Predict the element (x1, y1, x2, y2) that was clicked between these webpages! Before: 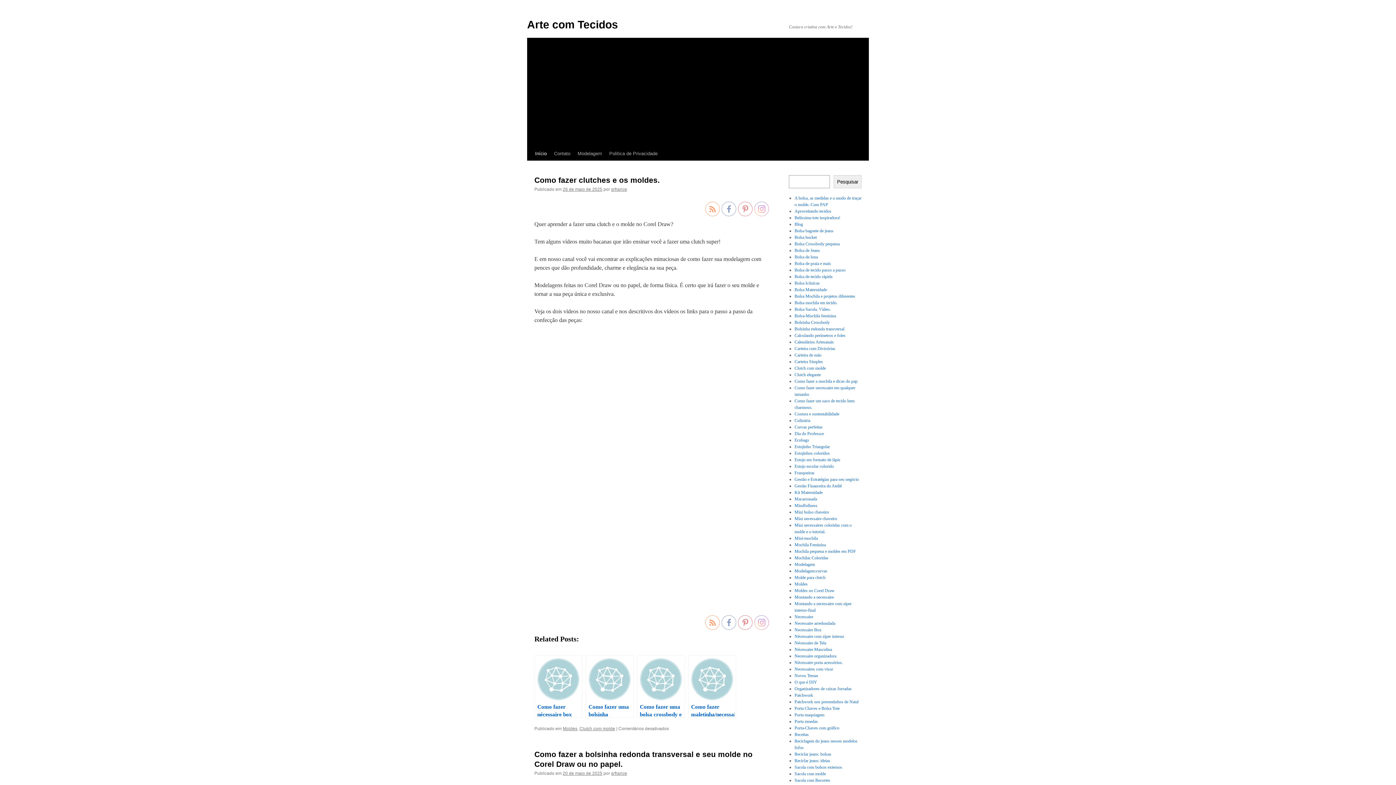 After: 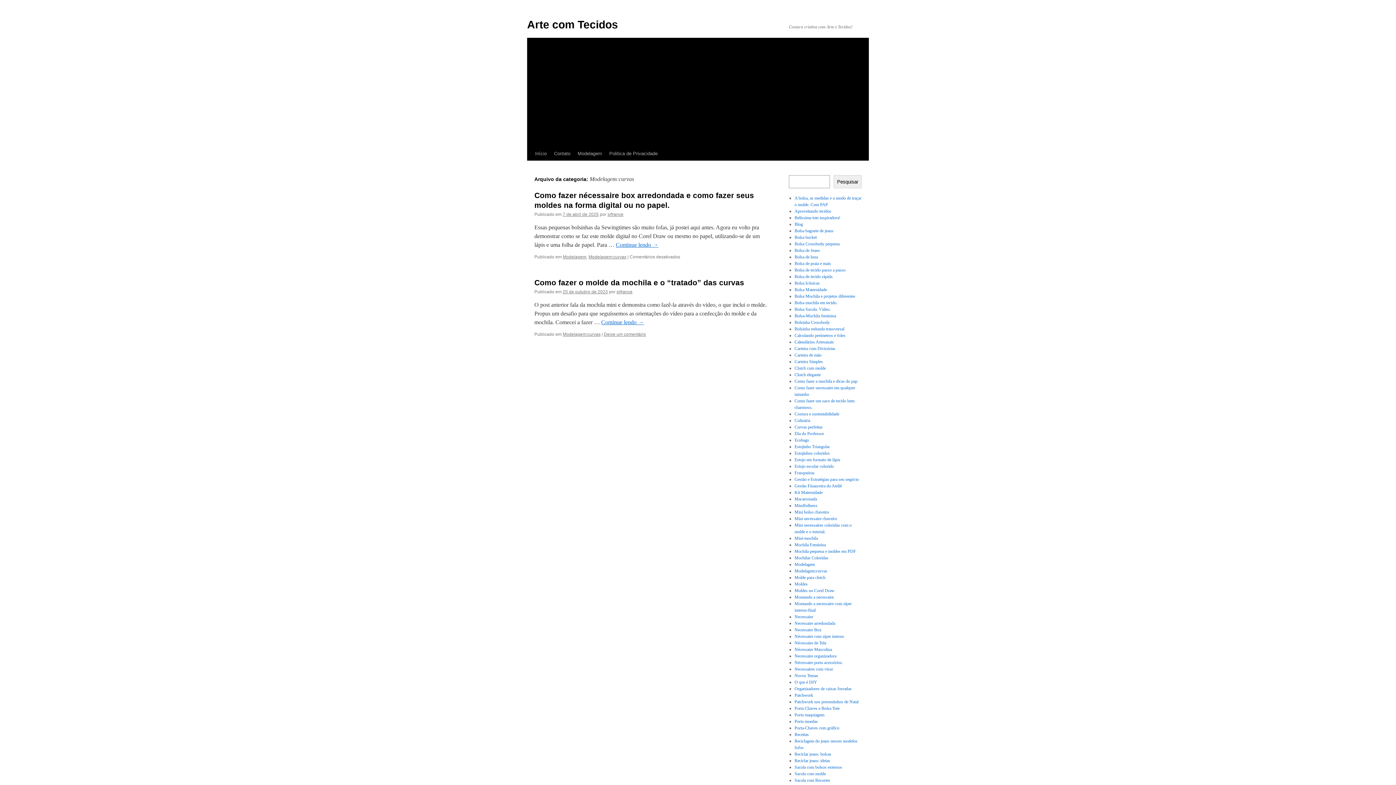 Action: bbox: (794, 568, 827, 573) label: Modelagem:curvas